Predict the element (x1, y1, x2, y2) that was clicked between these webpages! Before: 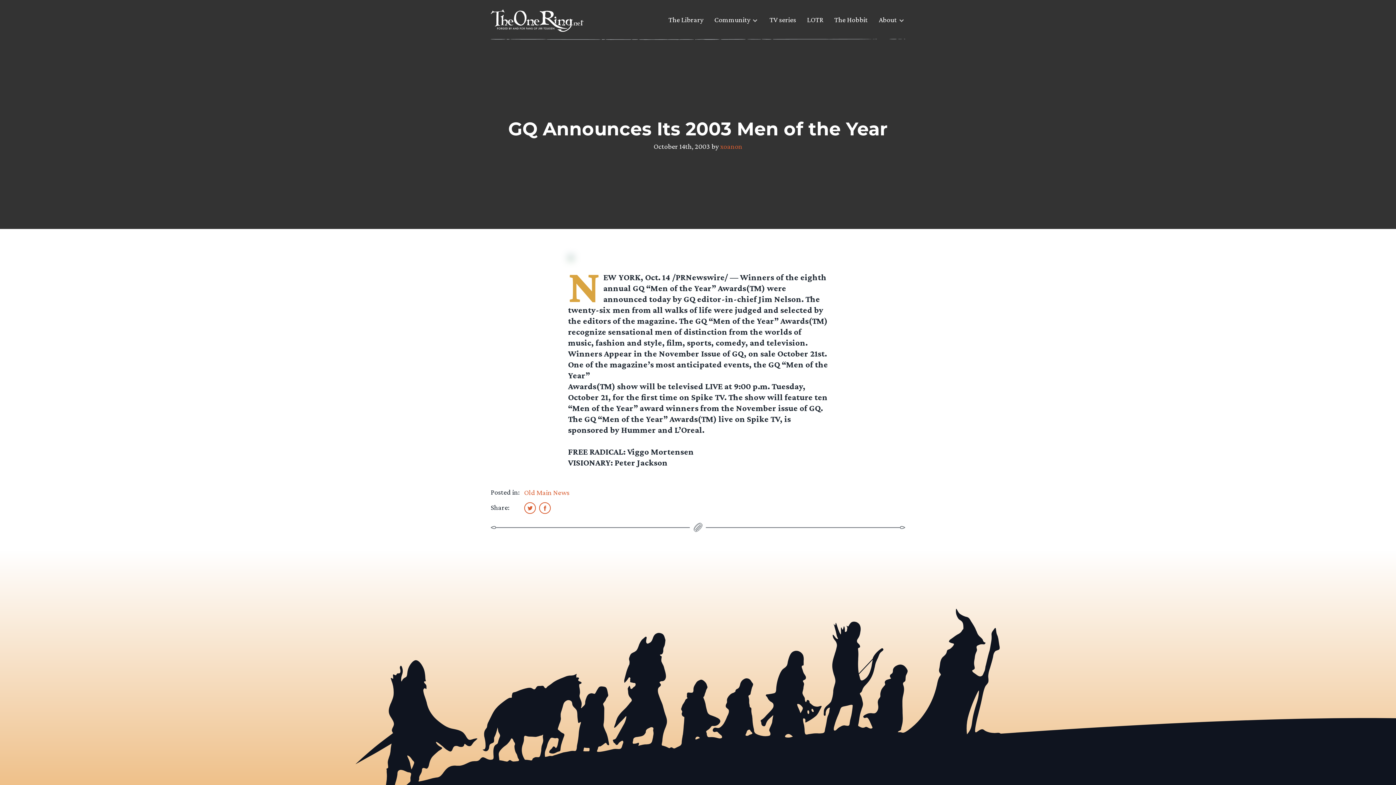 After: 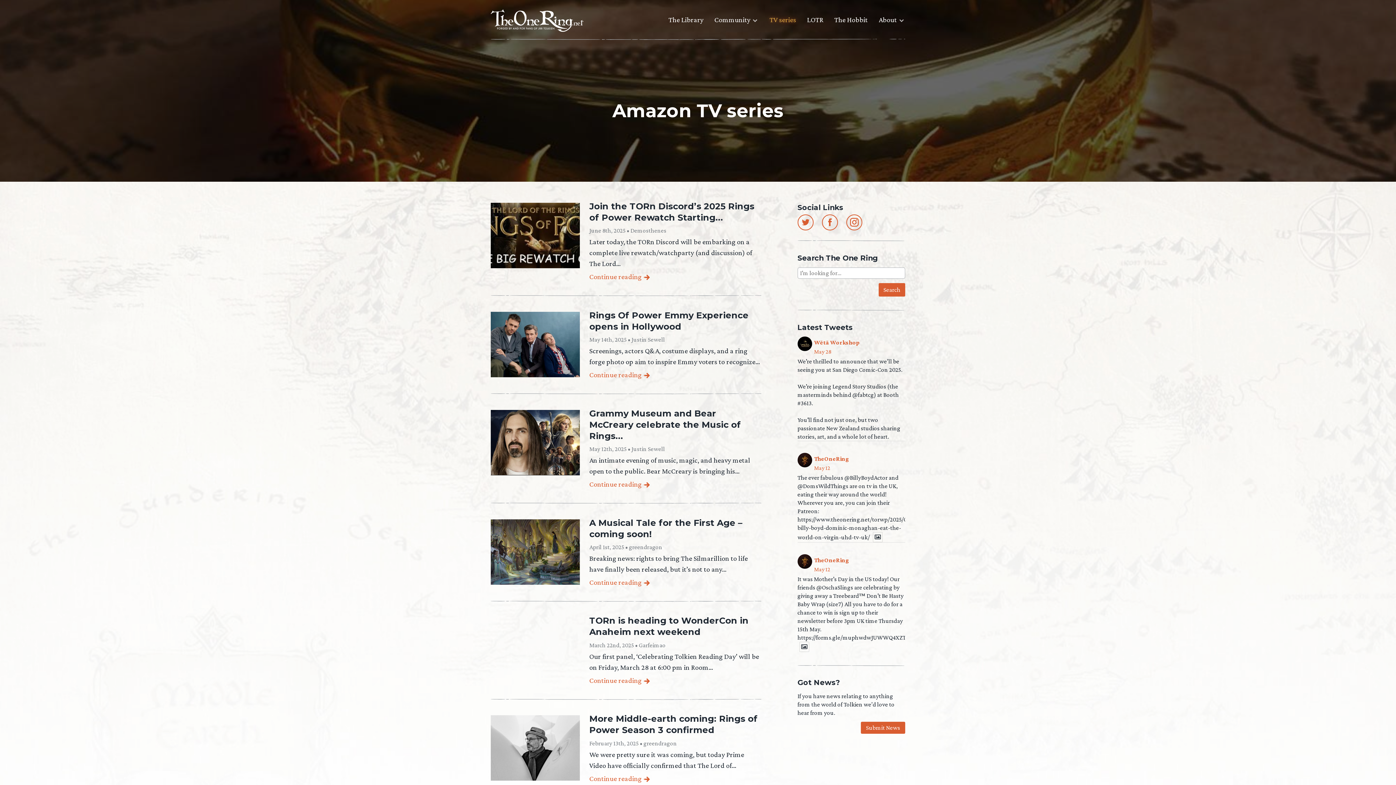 Action: label: TV series bbox: (769, 14, 796, 30)